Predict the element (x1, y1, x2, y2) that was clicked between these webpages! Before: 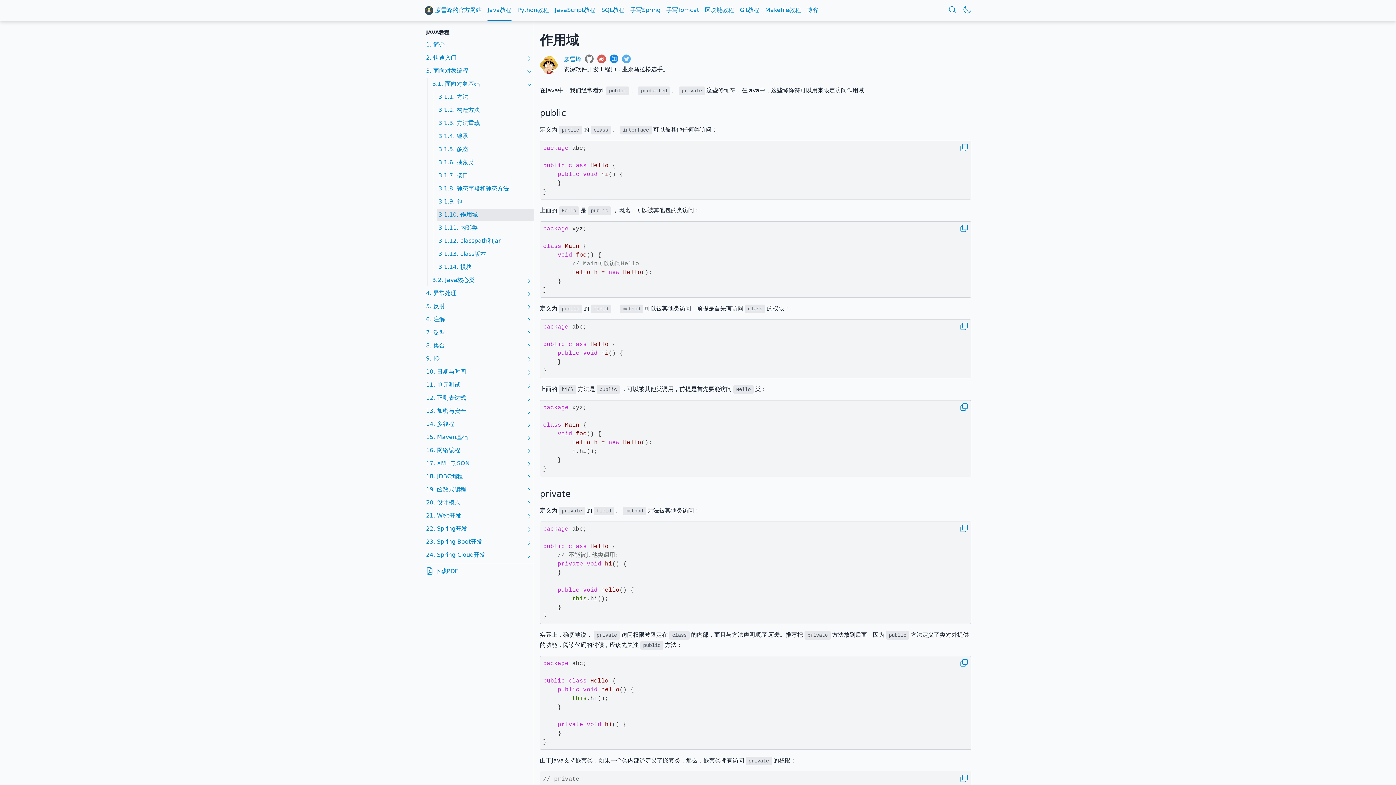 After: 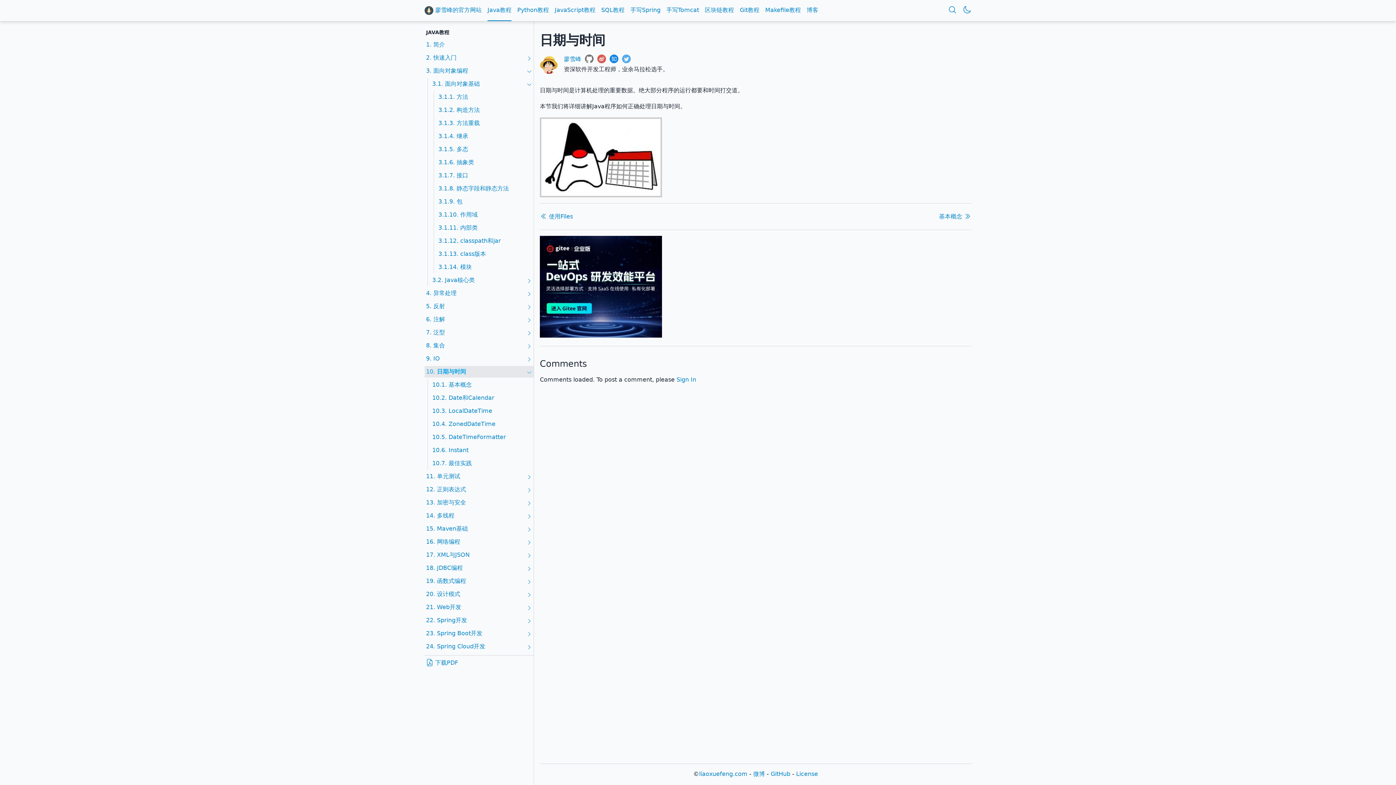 Action: bbox: (424, 366, 533, 377) label: 10. 日期与时间